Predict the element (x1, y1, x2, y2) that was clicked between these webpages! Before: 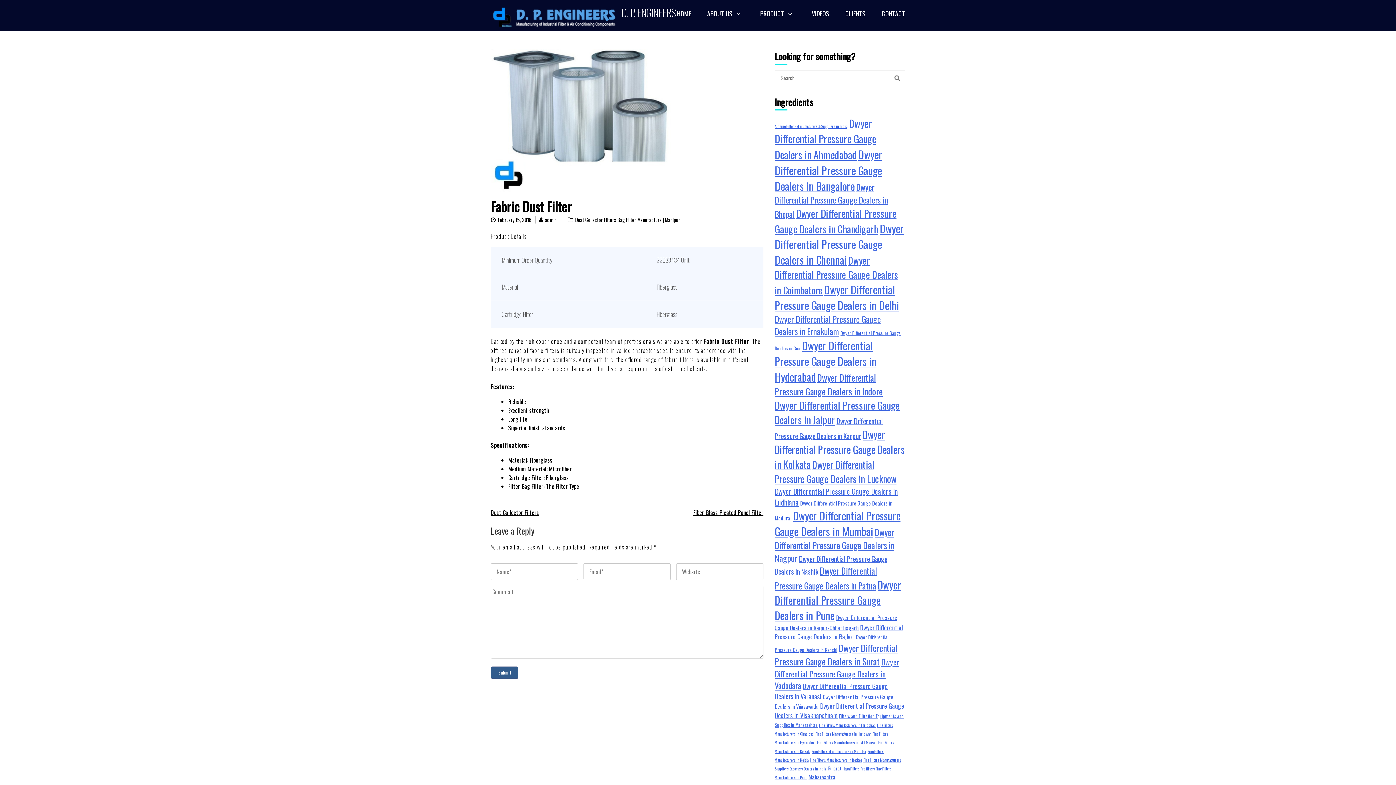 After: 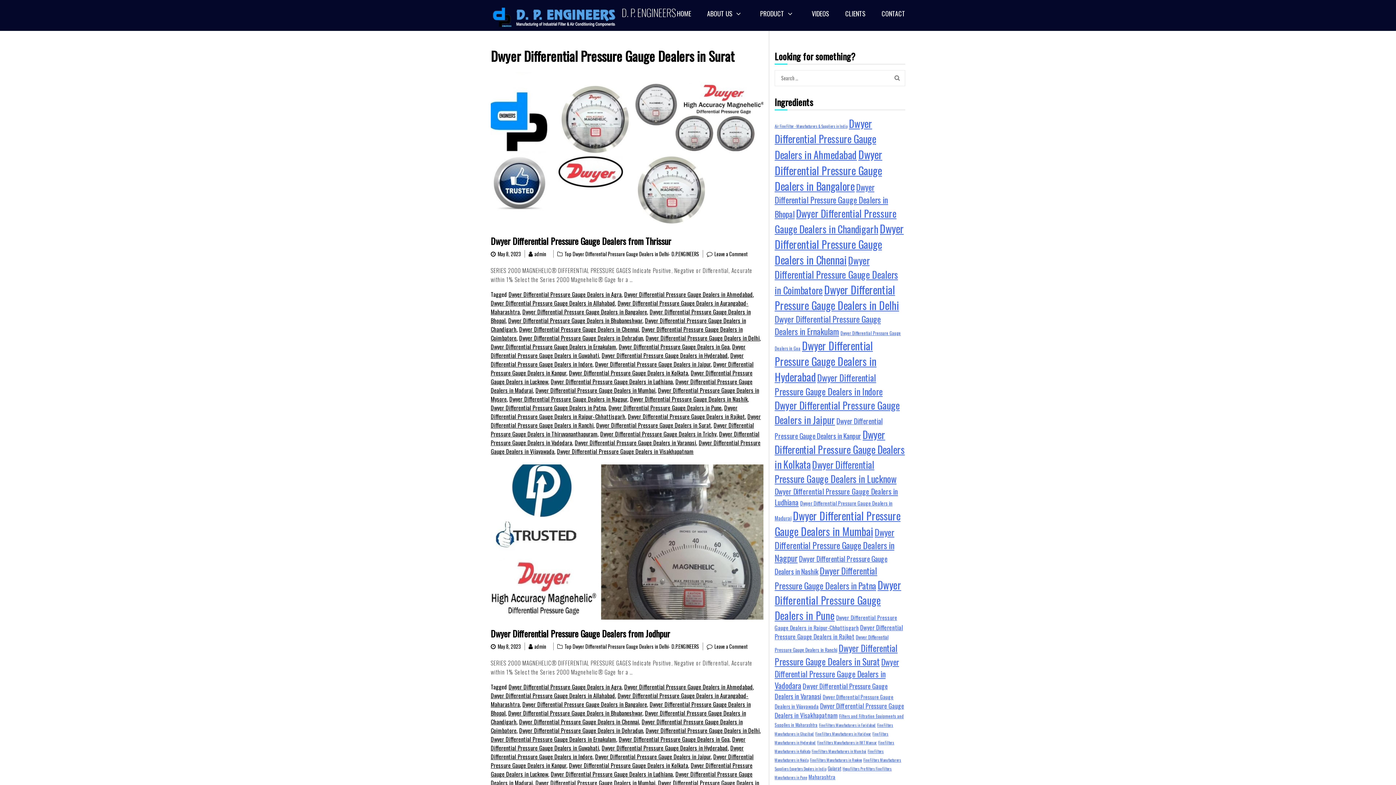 Action: label: Dwyer Differential Pressure Gauge Dealers in Surat (27 items) bbox: (774, 641, 897, 668)